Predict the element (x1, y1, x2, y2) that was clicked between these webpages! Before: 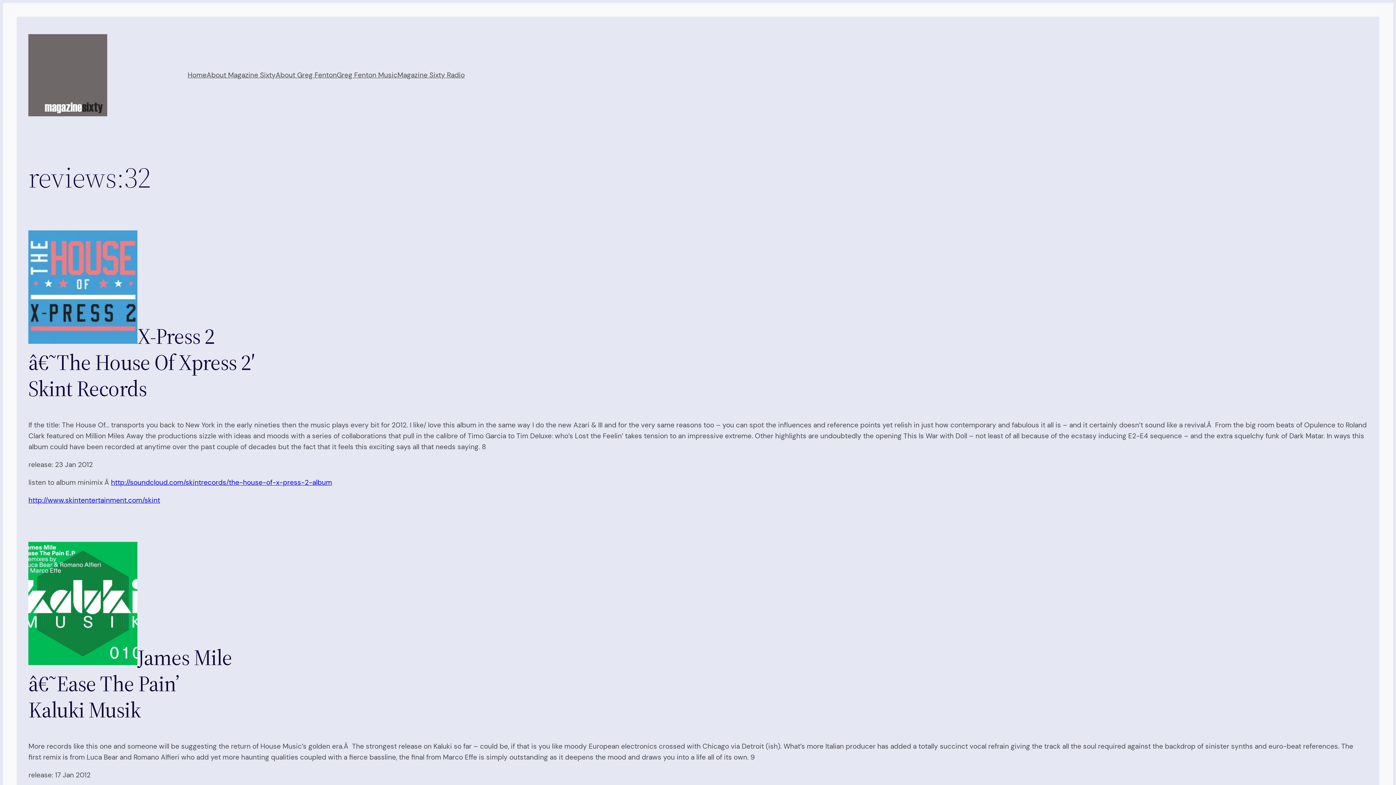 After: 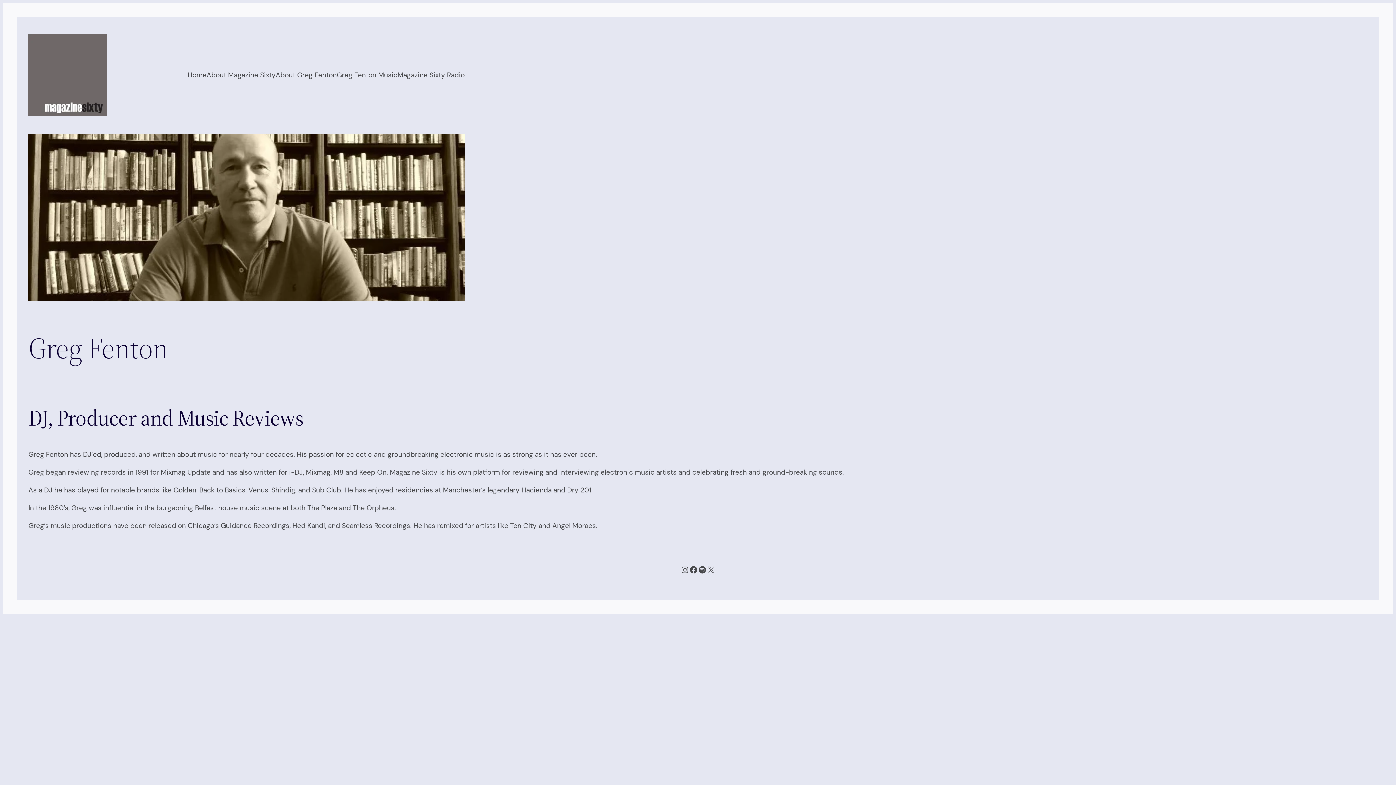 Action: label: About Greg Fenton bbox: (275, 69, 336, 80)